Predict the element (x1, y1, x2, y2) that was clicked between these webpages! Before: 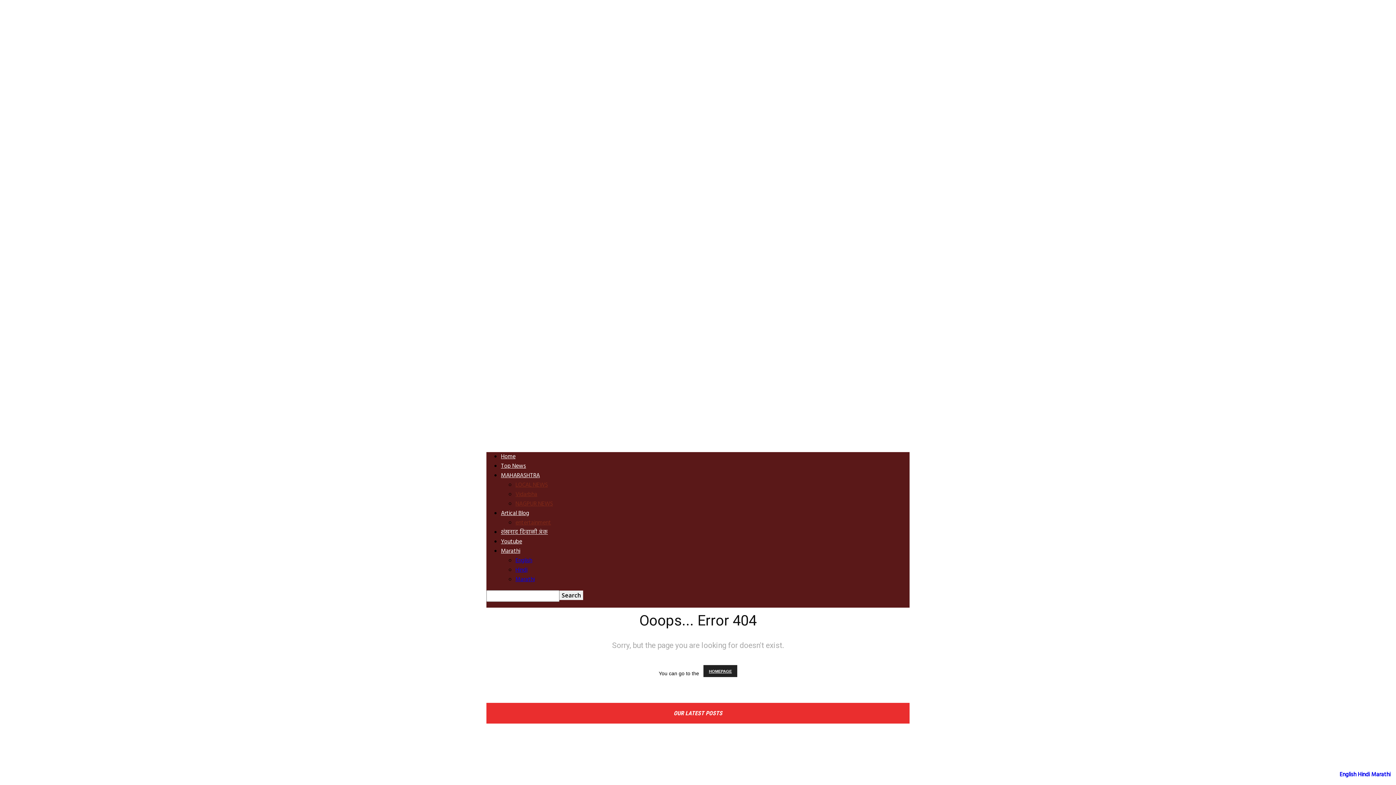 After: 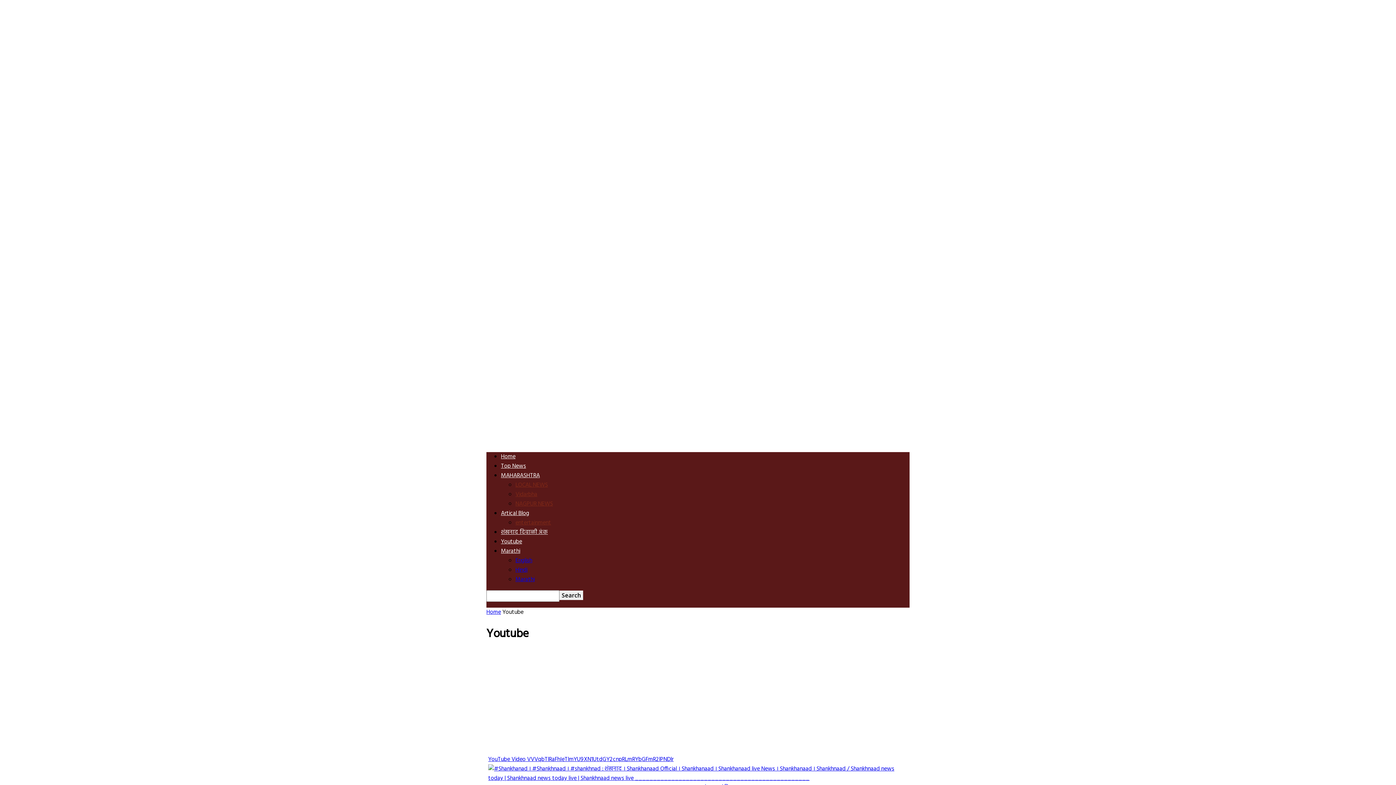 Action: bbox: (501, 537, 522, 546) label: Youtube